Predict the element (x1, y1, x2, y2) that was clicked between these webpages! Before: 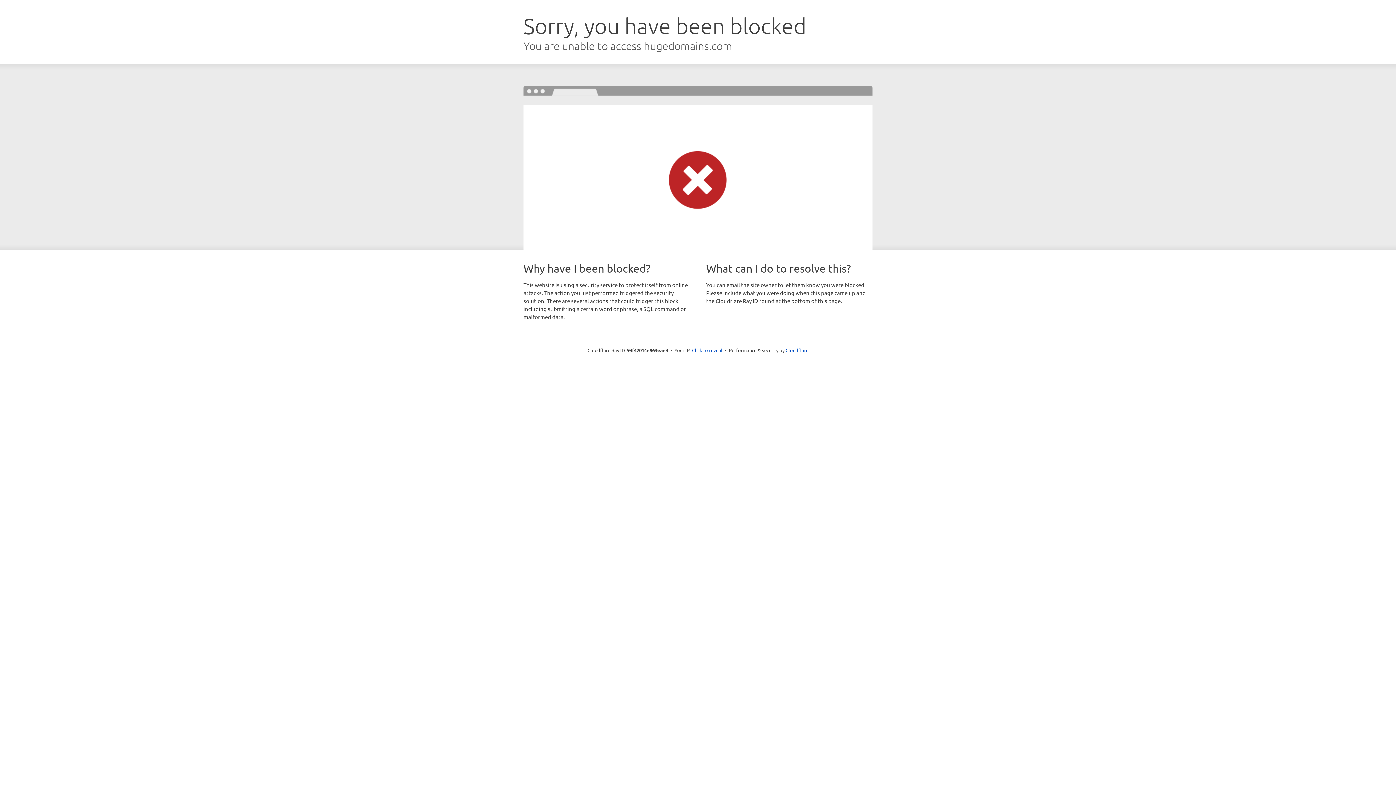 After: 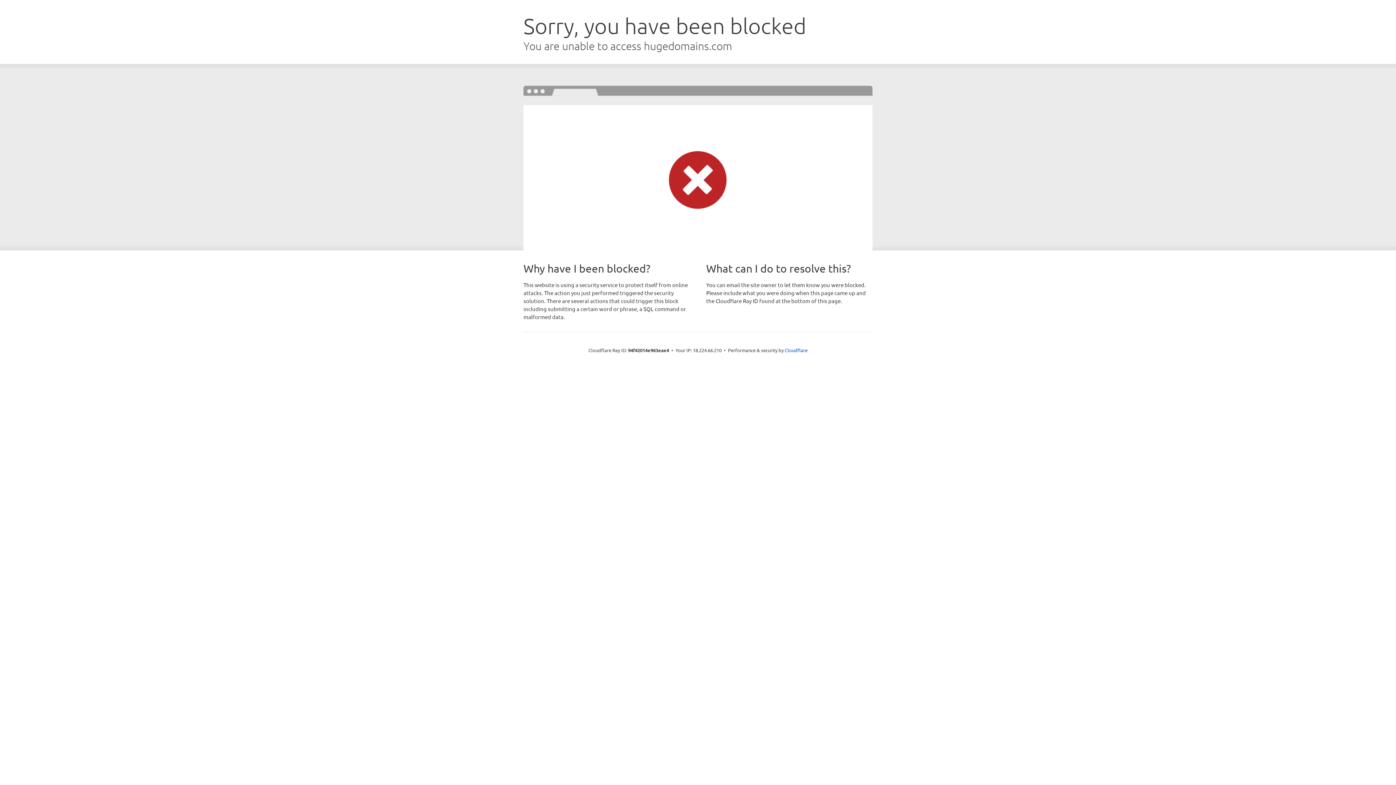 Action: bbox: (692, 346, 722, 353) label: Click to reveal